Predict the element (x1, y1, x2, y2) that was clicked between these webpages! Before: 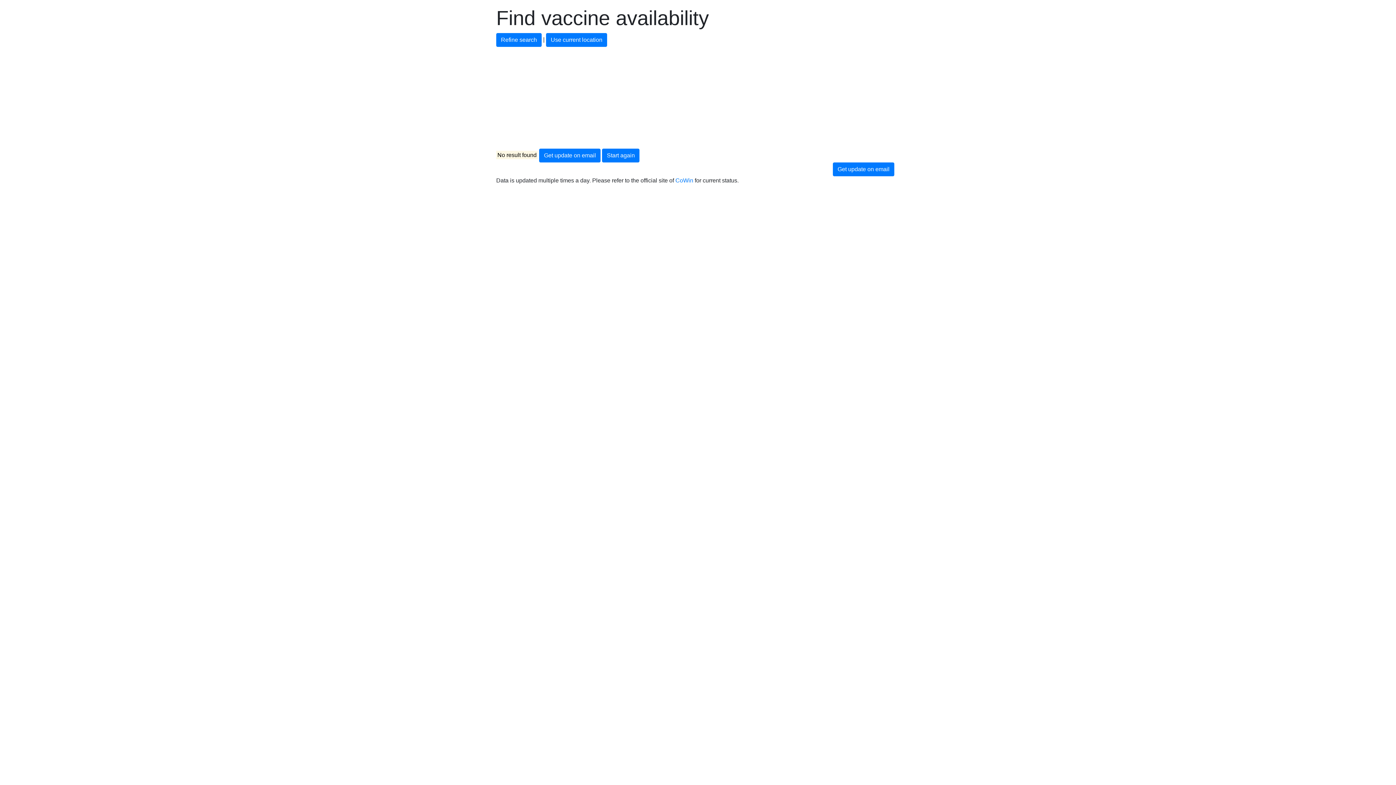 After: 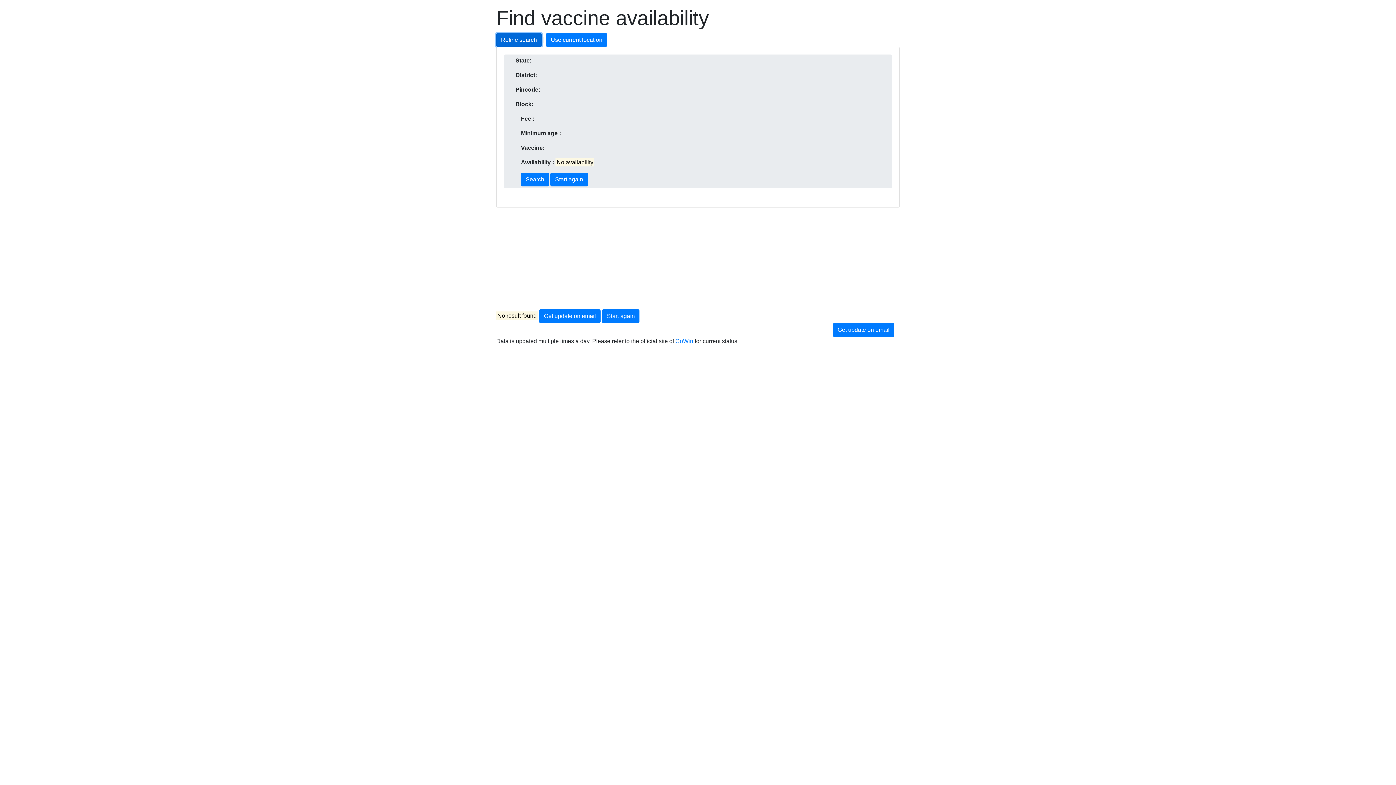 Action: label: Refine search bbox: (496, 33, 541, 46)